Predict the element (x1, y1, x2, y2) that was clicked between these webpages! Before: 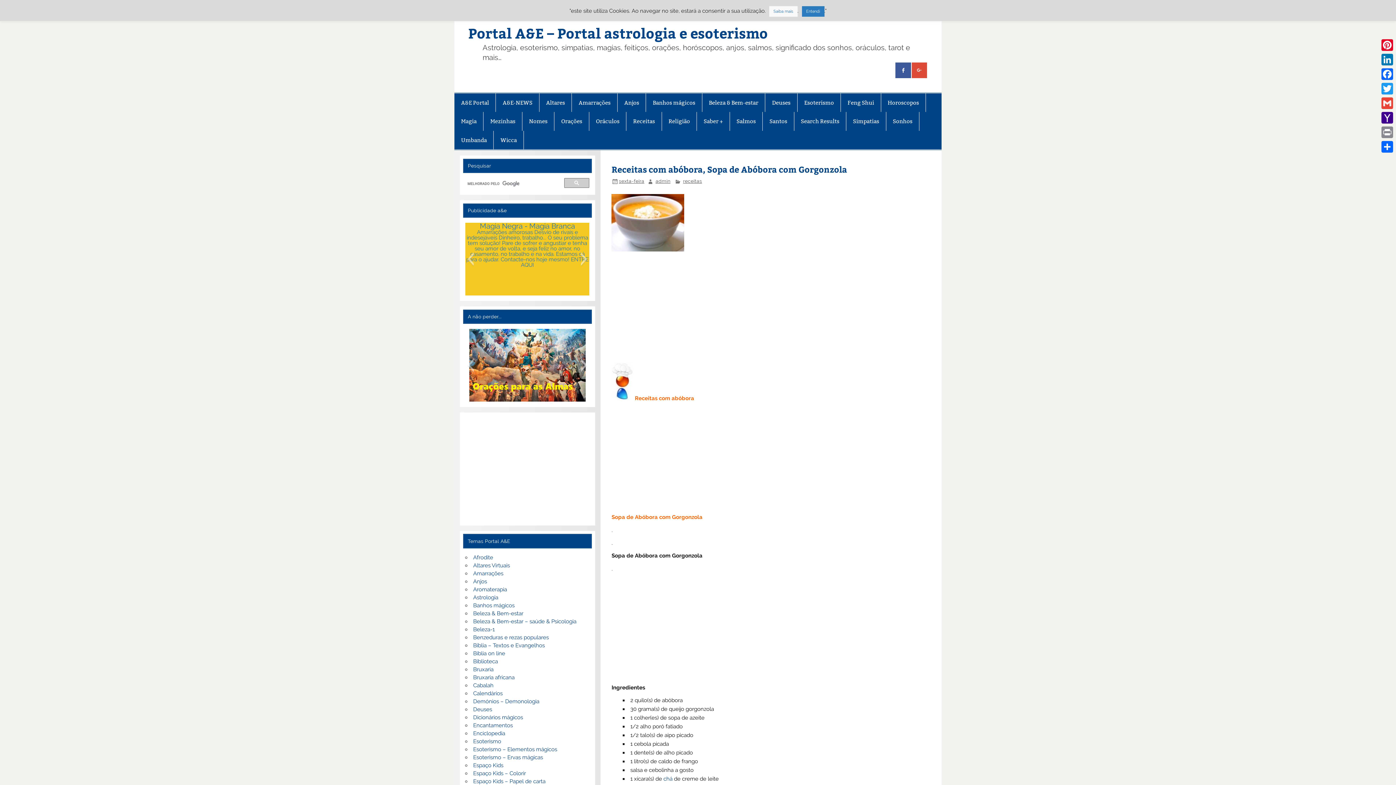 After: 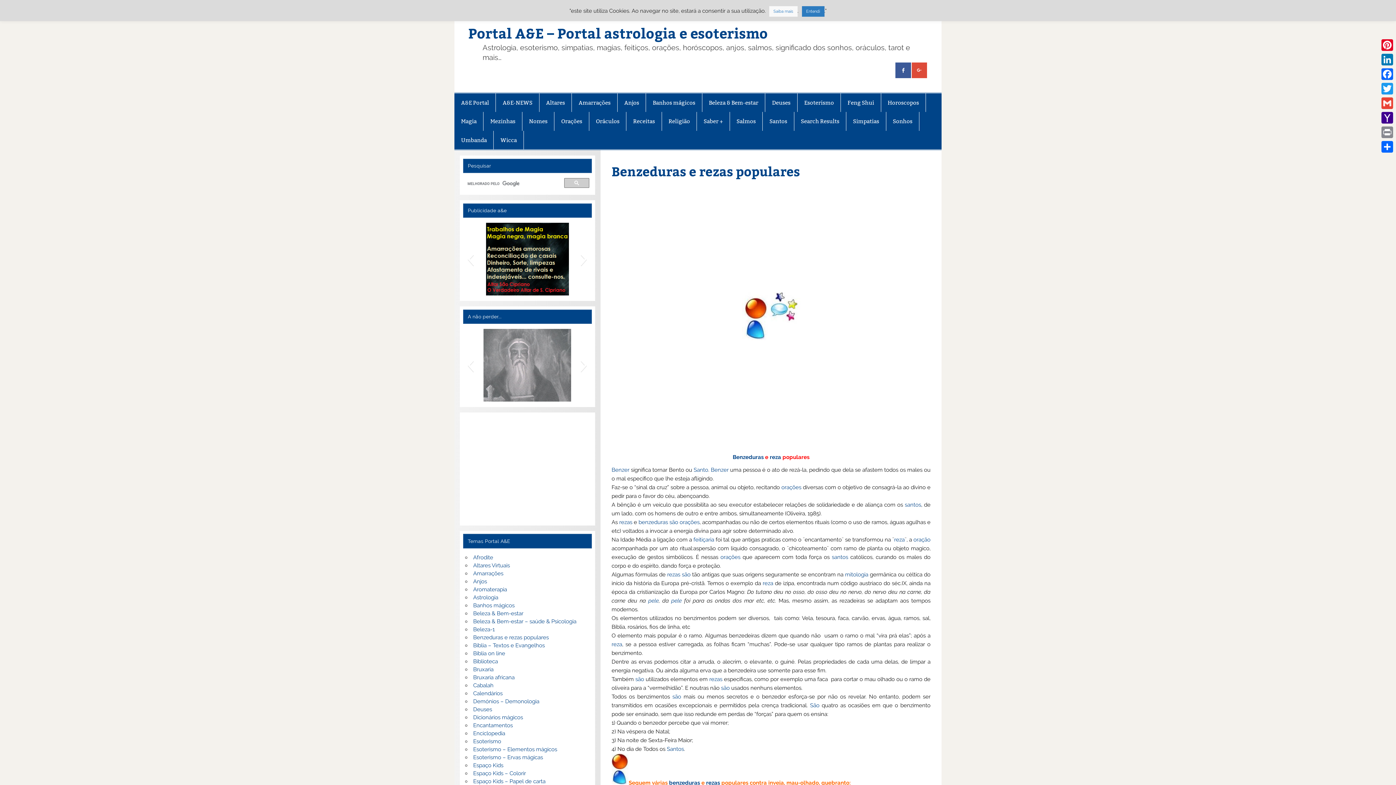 Action: label: Benzeduras e rezas populares bbox: (473, 634, 548, 640)